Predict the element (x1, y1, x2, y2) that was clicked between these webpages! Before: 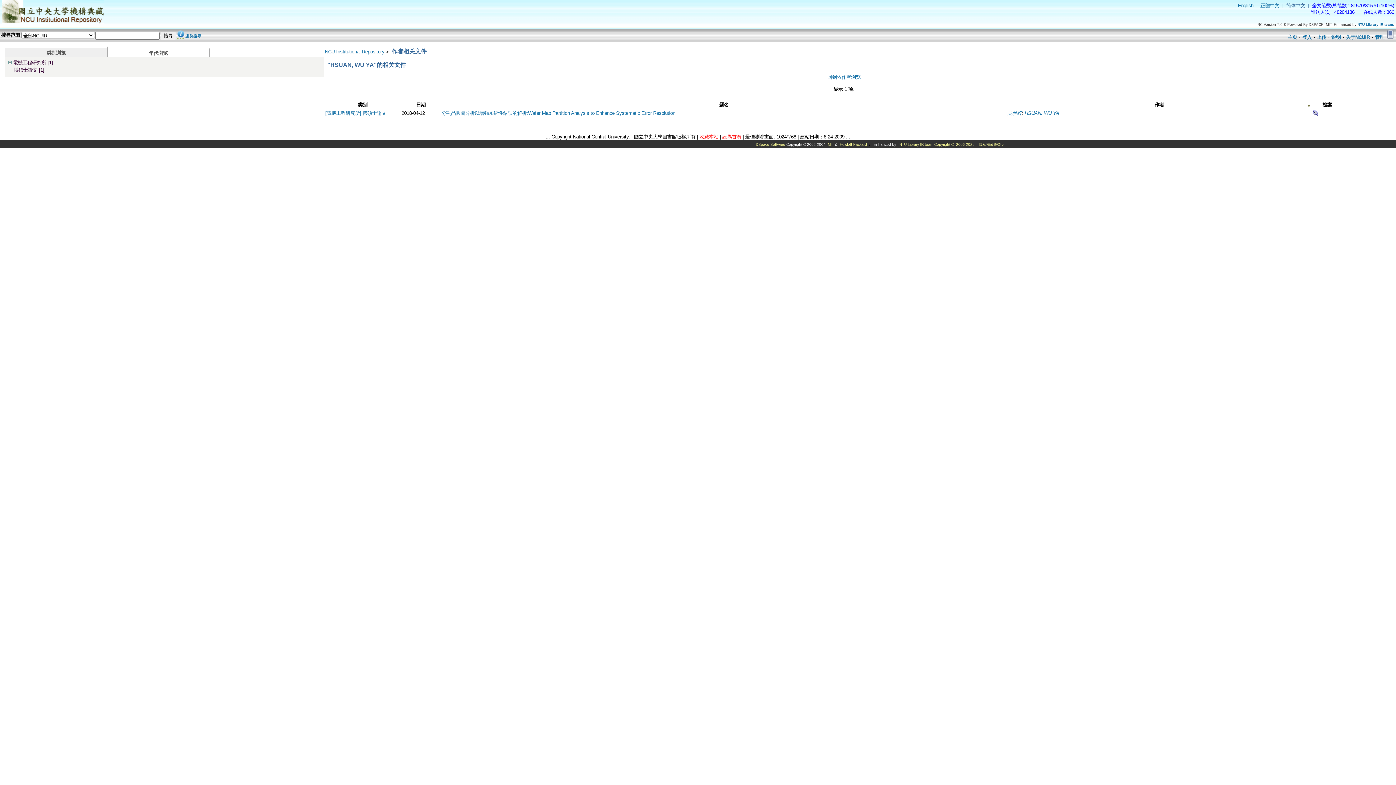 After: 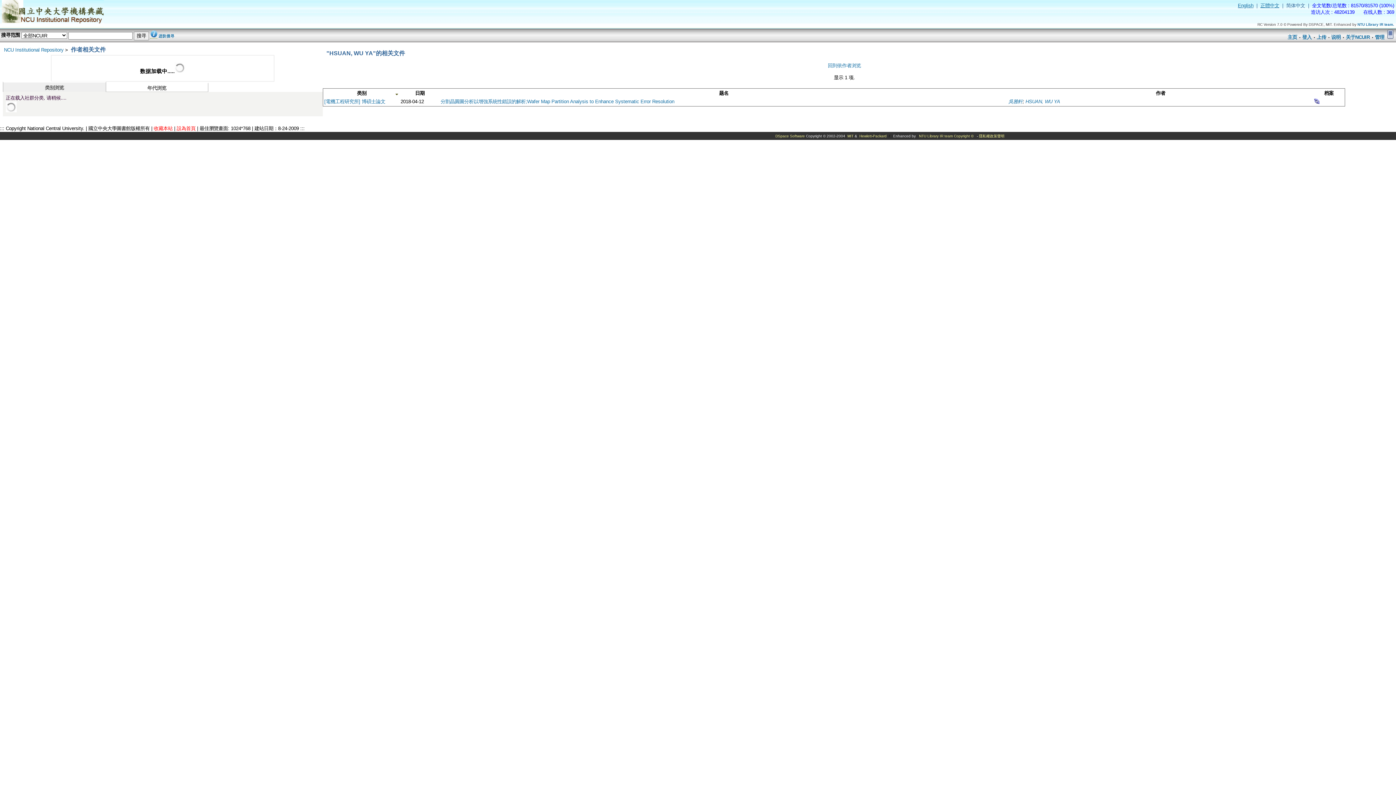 Action: label: HSUAN, WU YA bbox: (1024, 110, 1059, 115)